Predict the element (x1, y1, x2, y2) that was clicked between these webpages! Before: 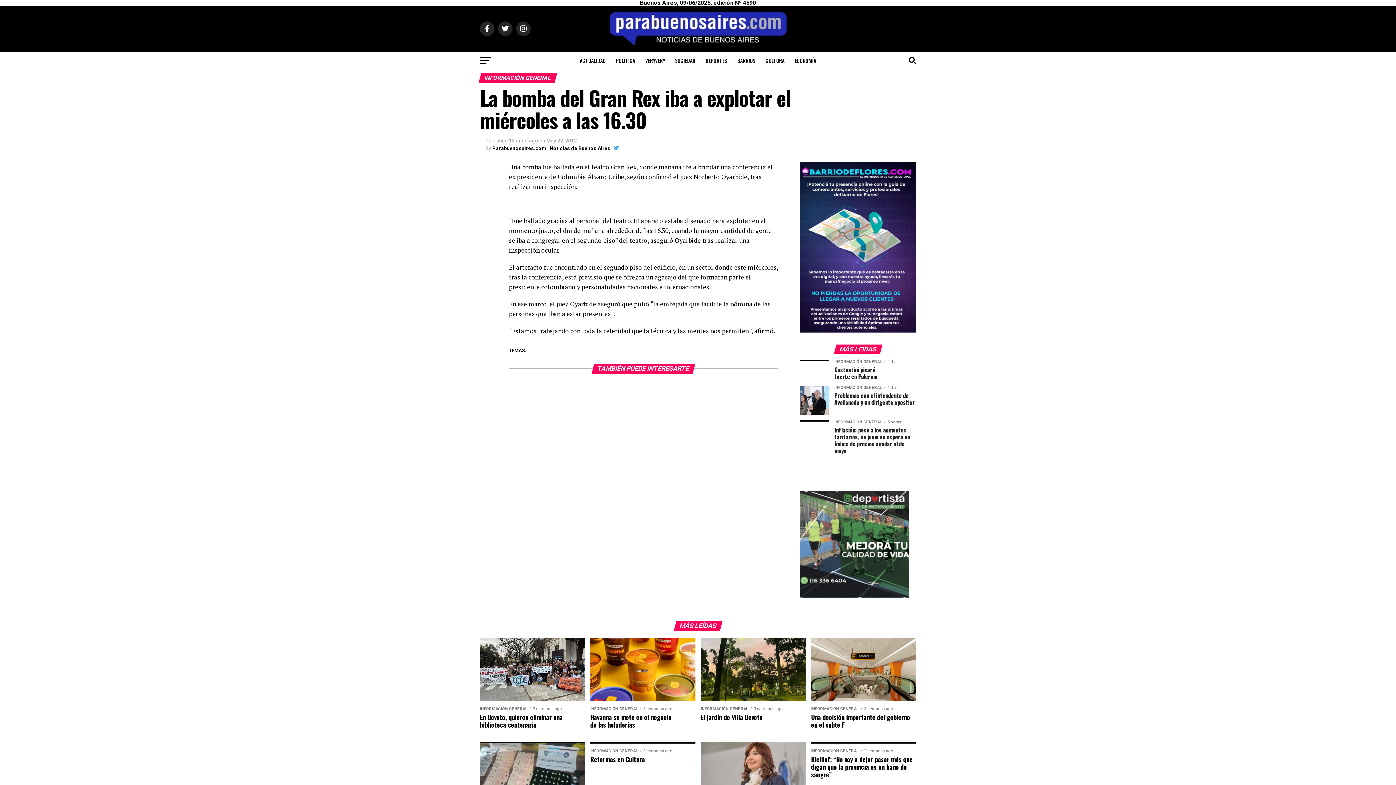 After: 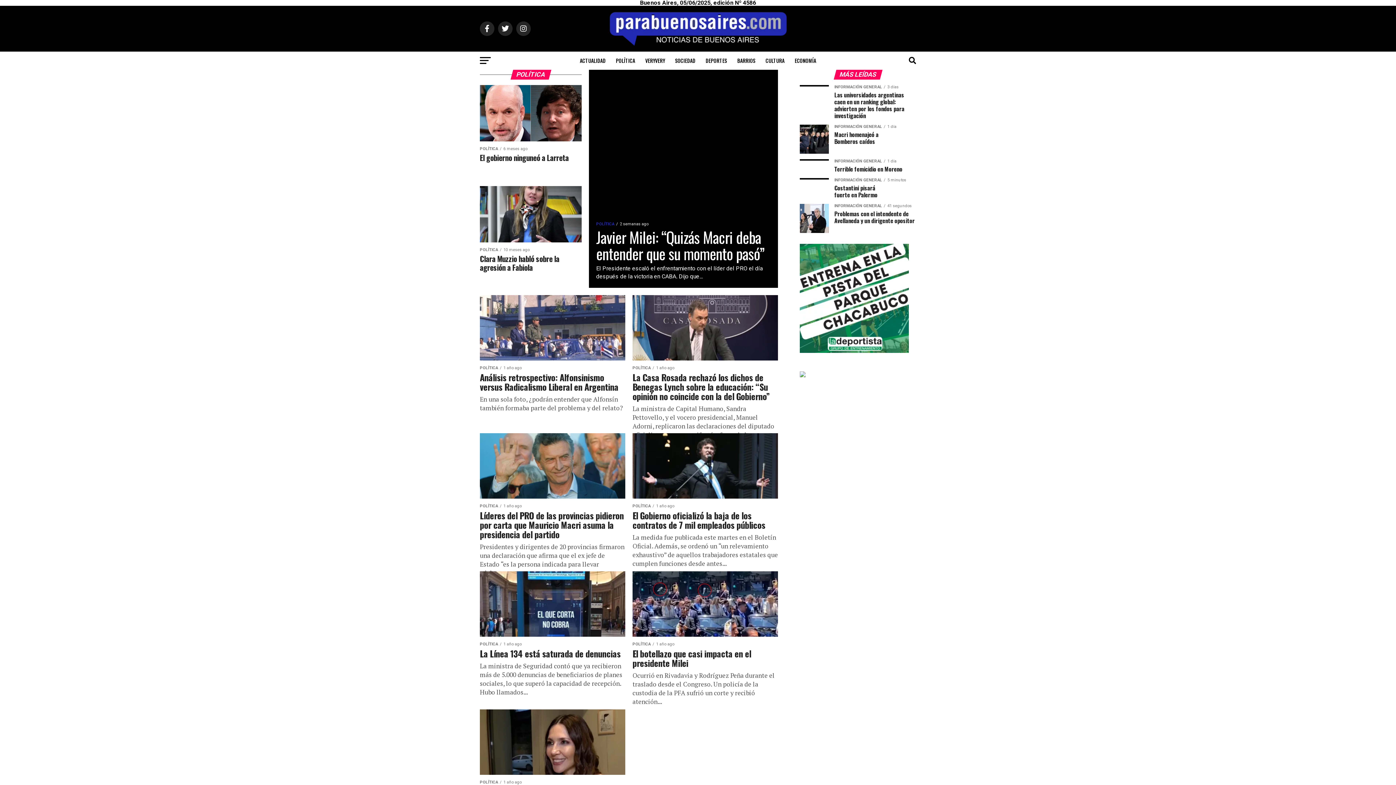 Action: bbox: (611, 51, 639, 69) label: POLÍTICA